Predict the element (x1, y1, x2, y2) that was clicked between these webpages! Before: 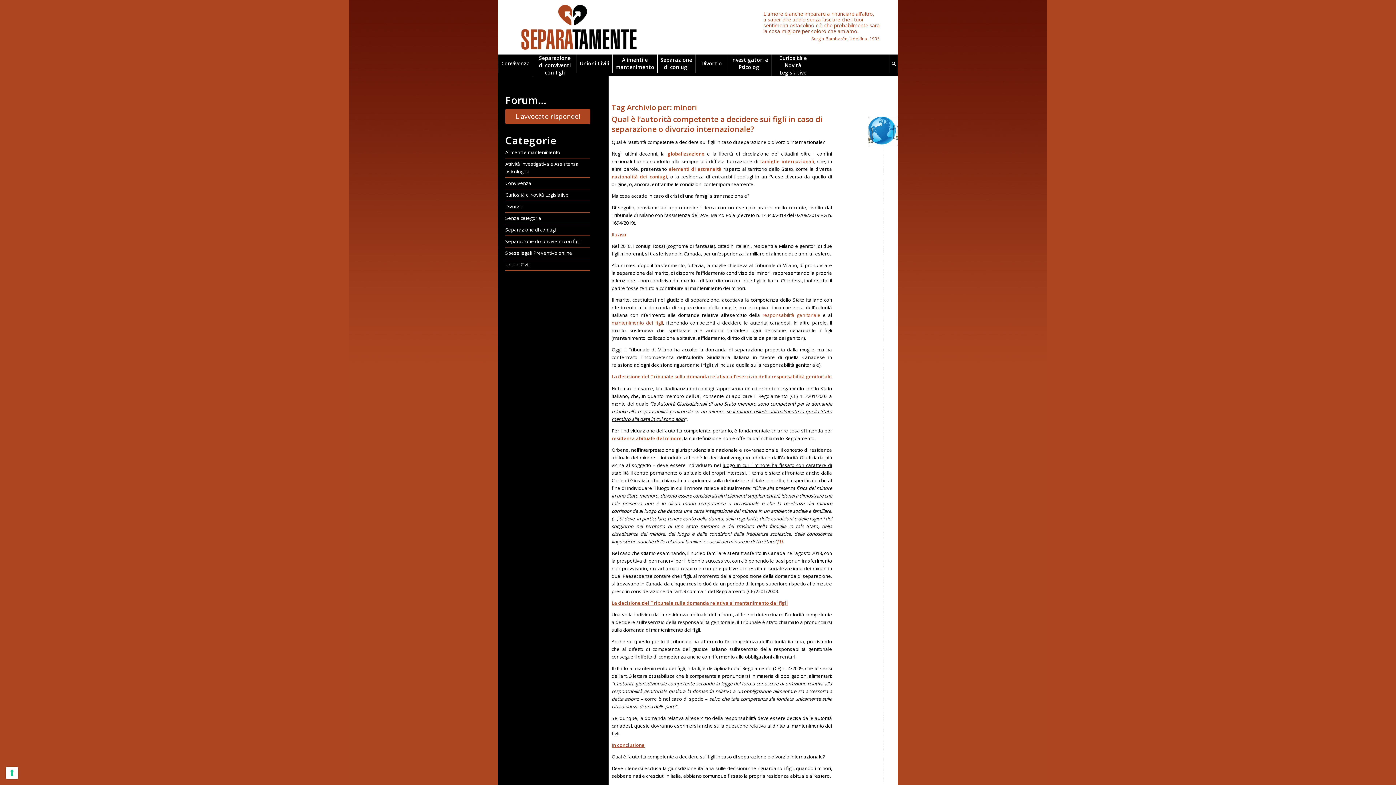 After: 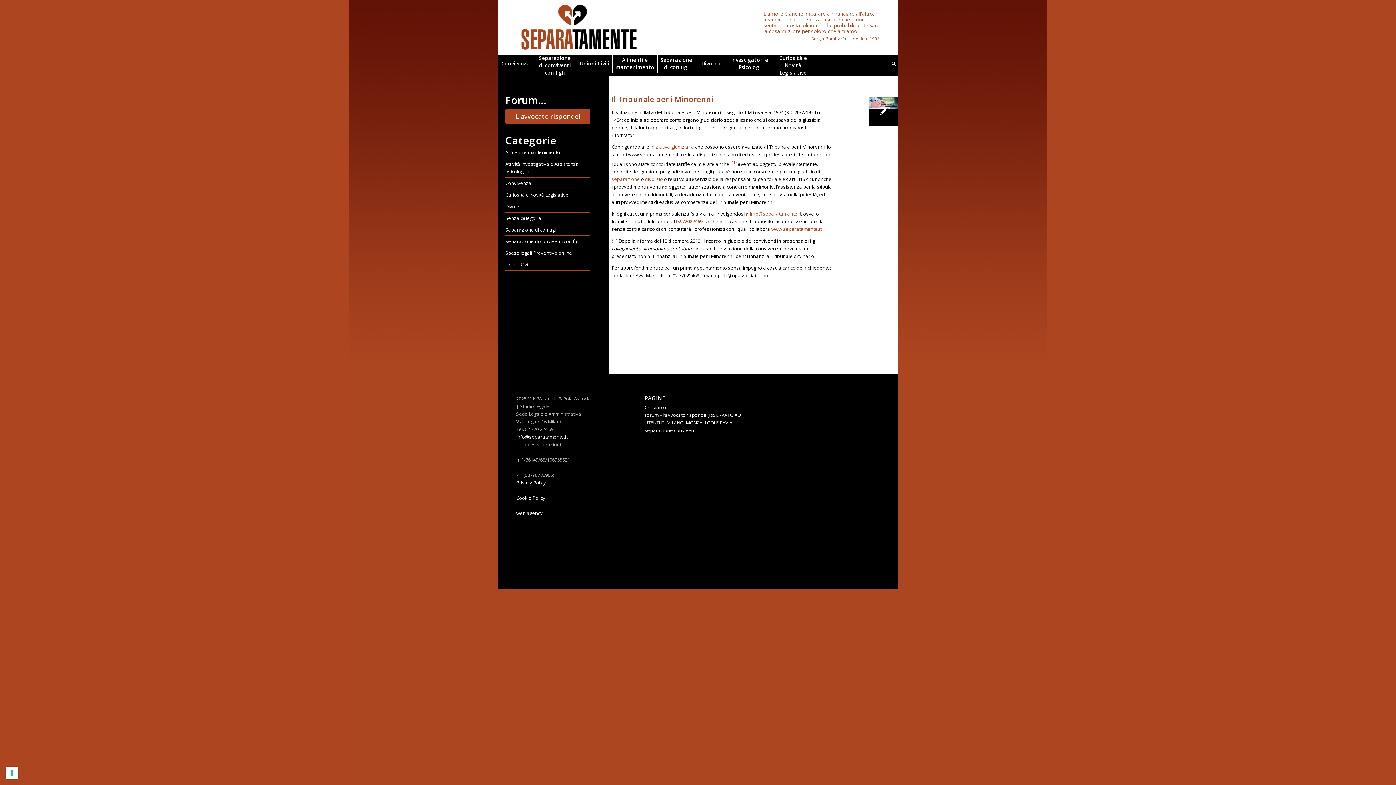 Action: bbox: (505, 249, 572, 256) label: Spese legali Preventivo online